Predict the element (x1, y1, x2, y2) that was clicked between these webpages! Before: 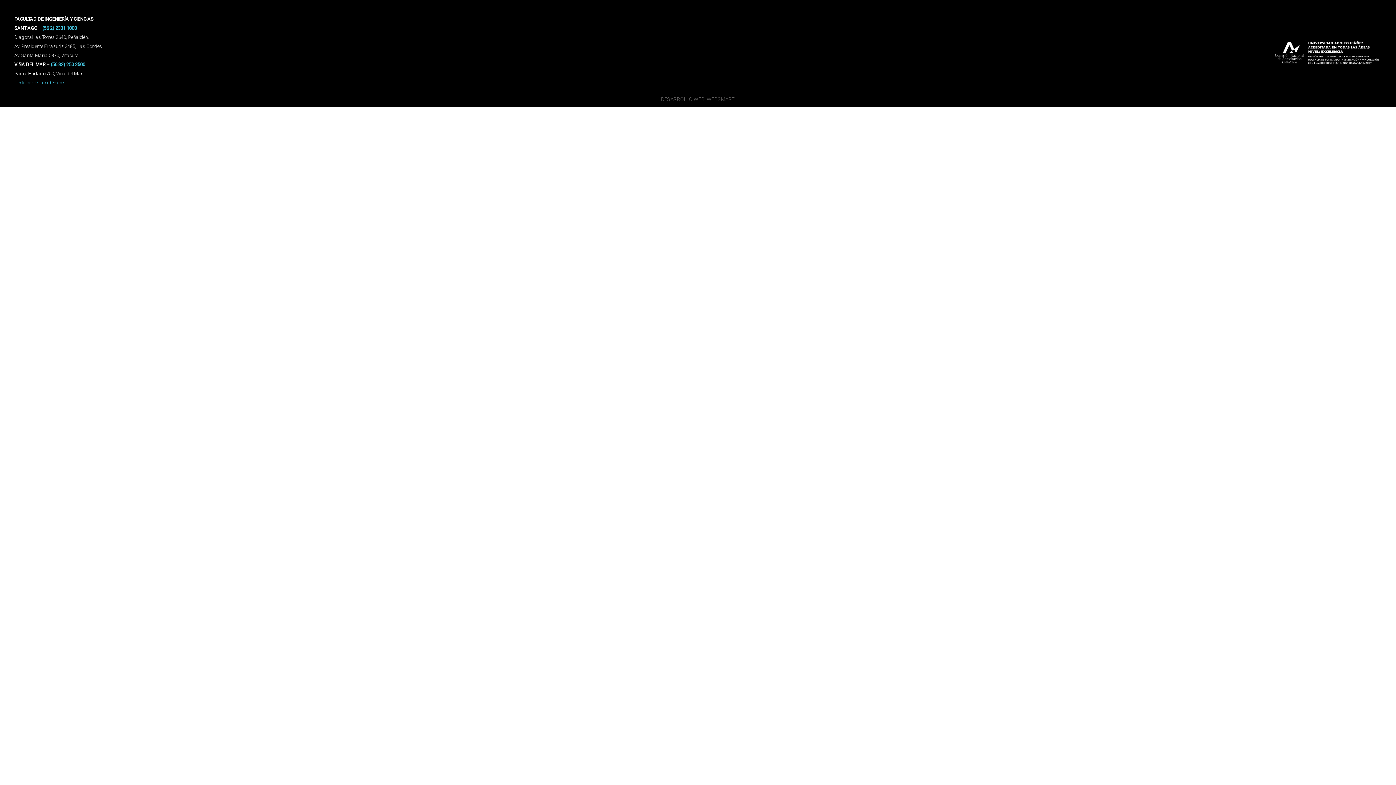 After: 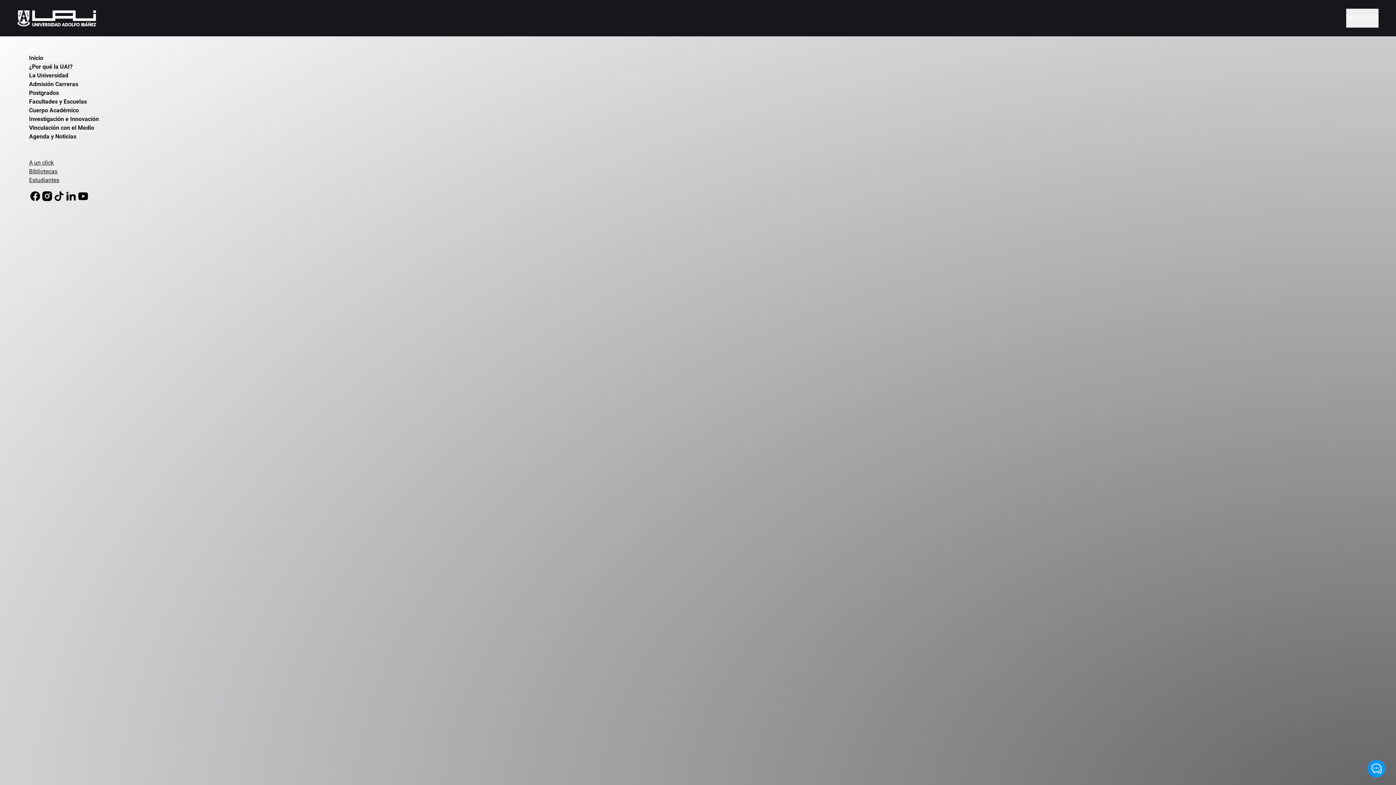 Action: bbox: (14, 80, 65, 85) label: Certificados académicos